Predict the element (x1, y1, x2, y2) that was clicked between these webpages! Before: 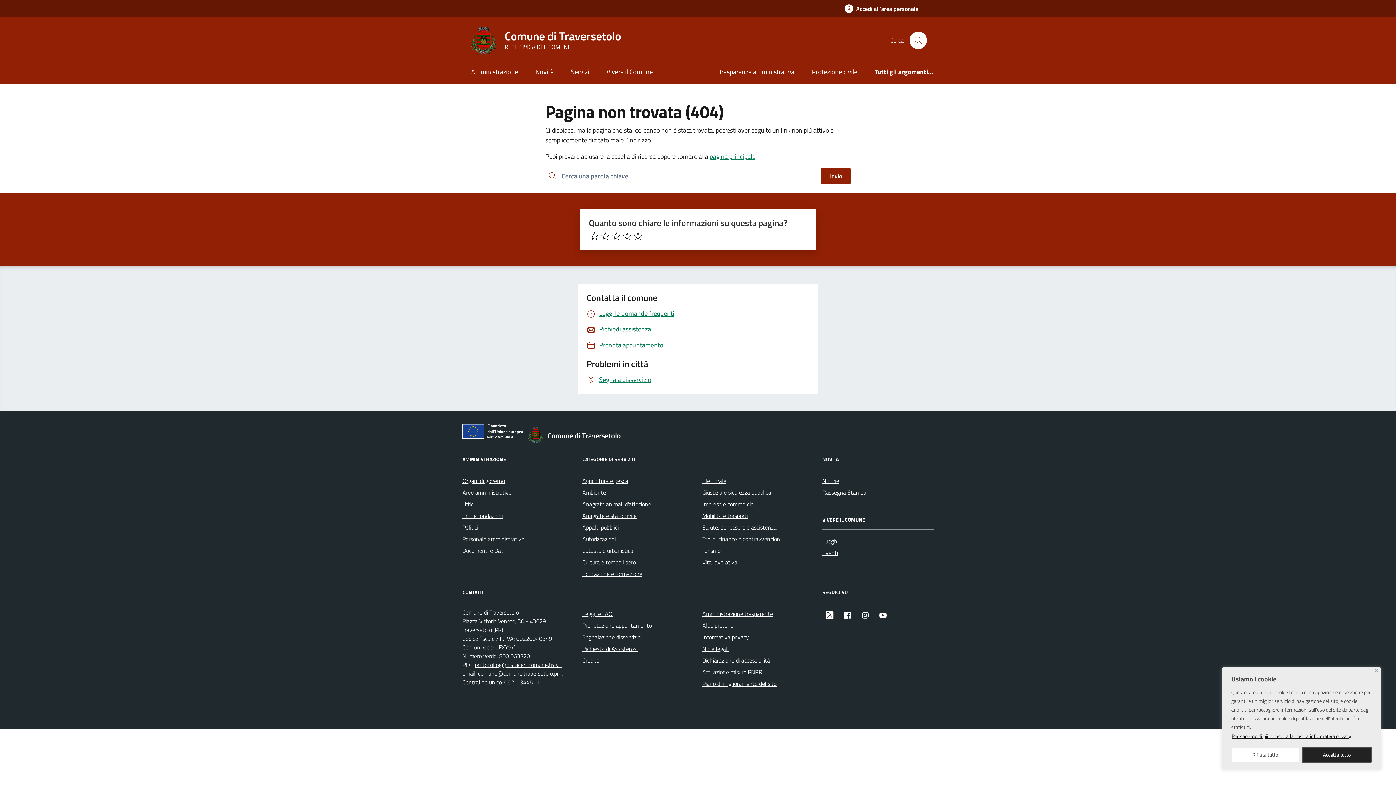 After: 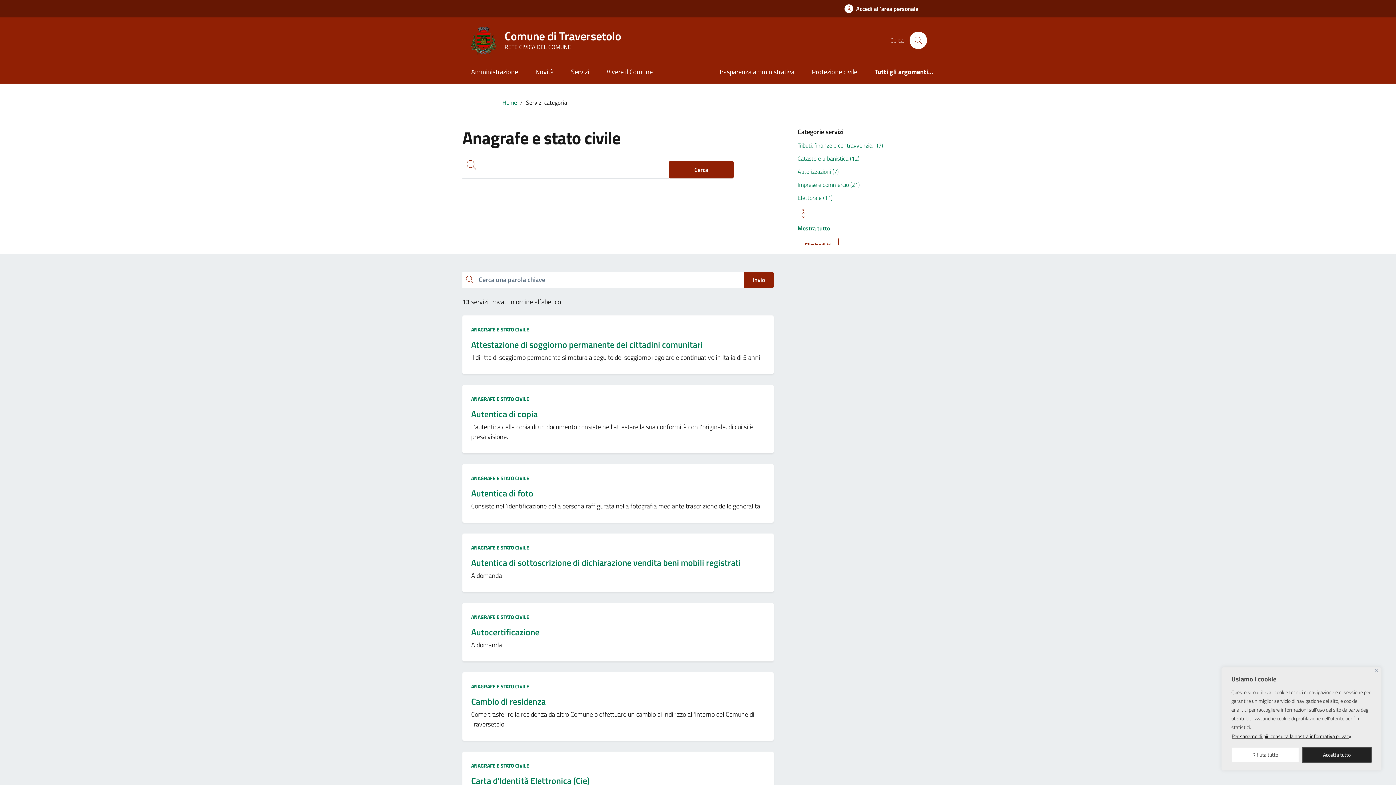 Action: label: Anagrafe e stato civile bbox: (582, 510, 636, 521)